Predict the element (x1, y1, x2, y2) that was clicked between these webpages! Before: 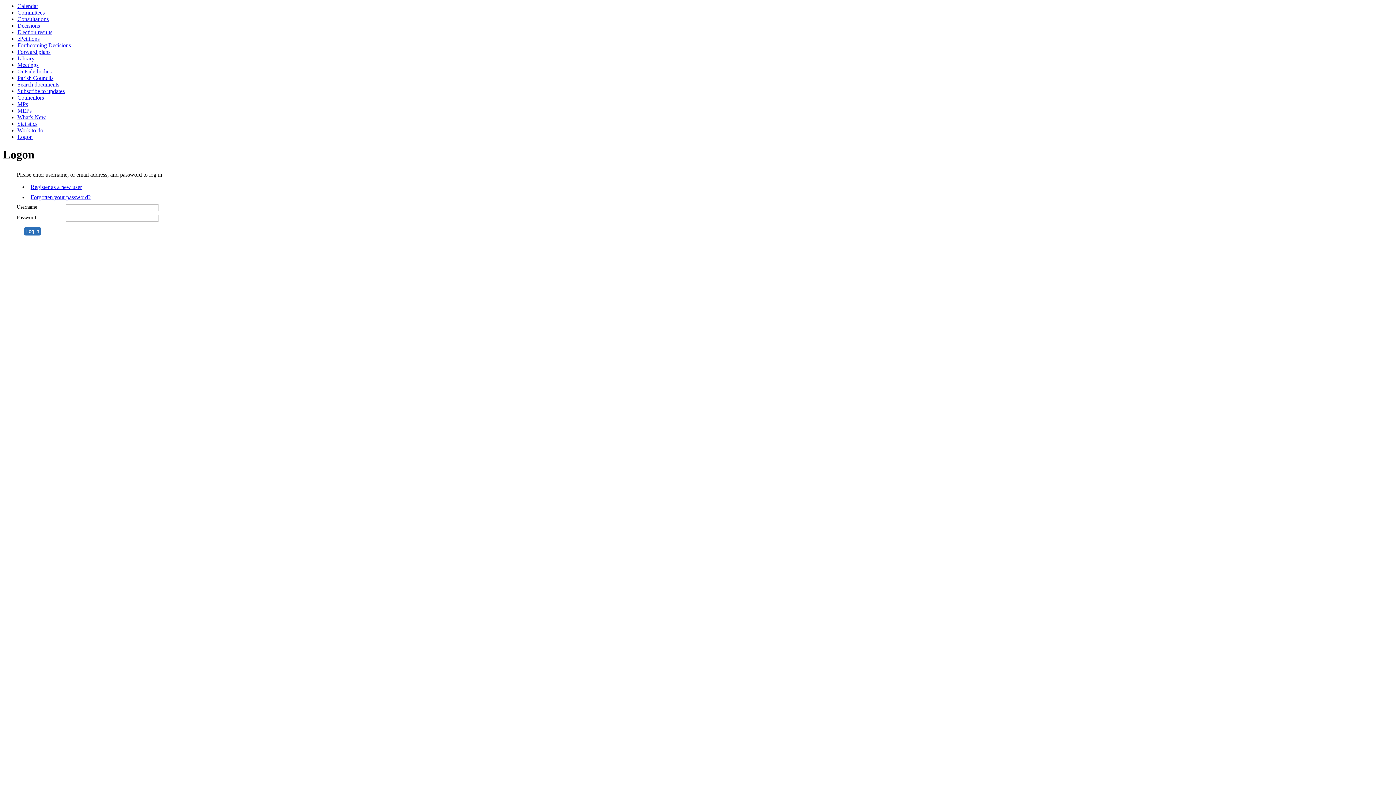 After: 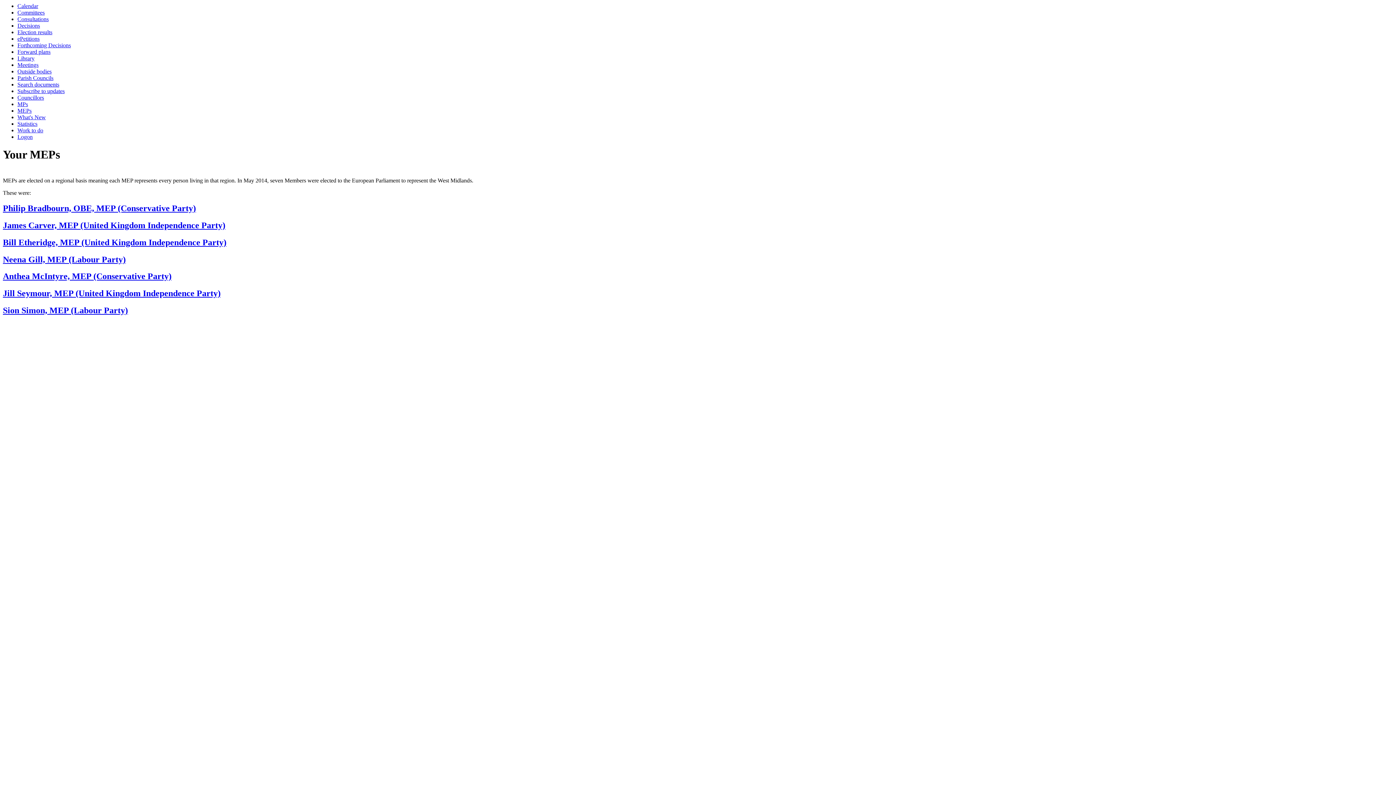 Action: label: MEPs bbox: (17, 107, 31, 113)